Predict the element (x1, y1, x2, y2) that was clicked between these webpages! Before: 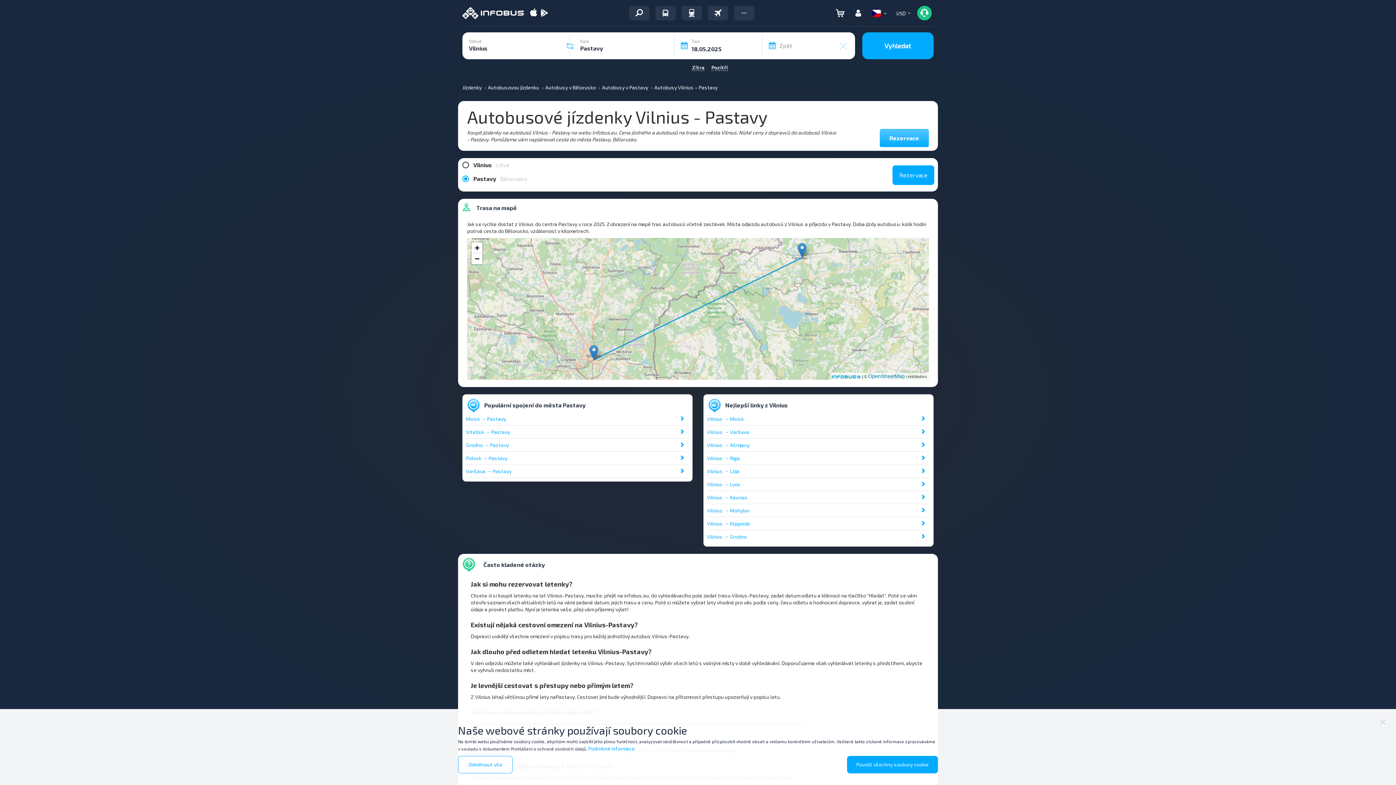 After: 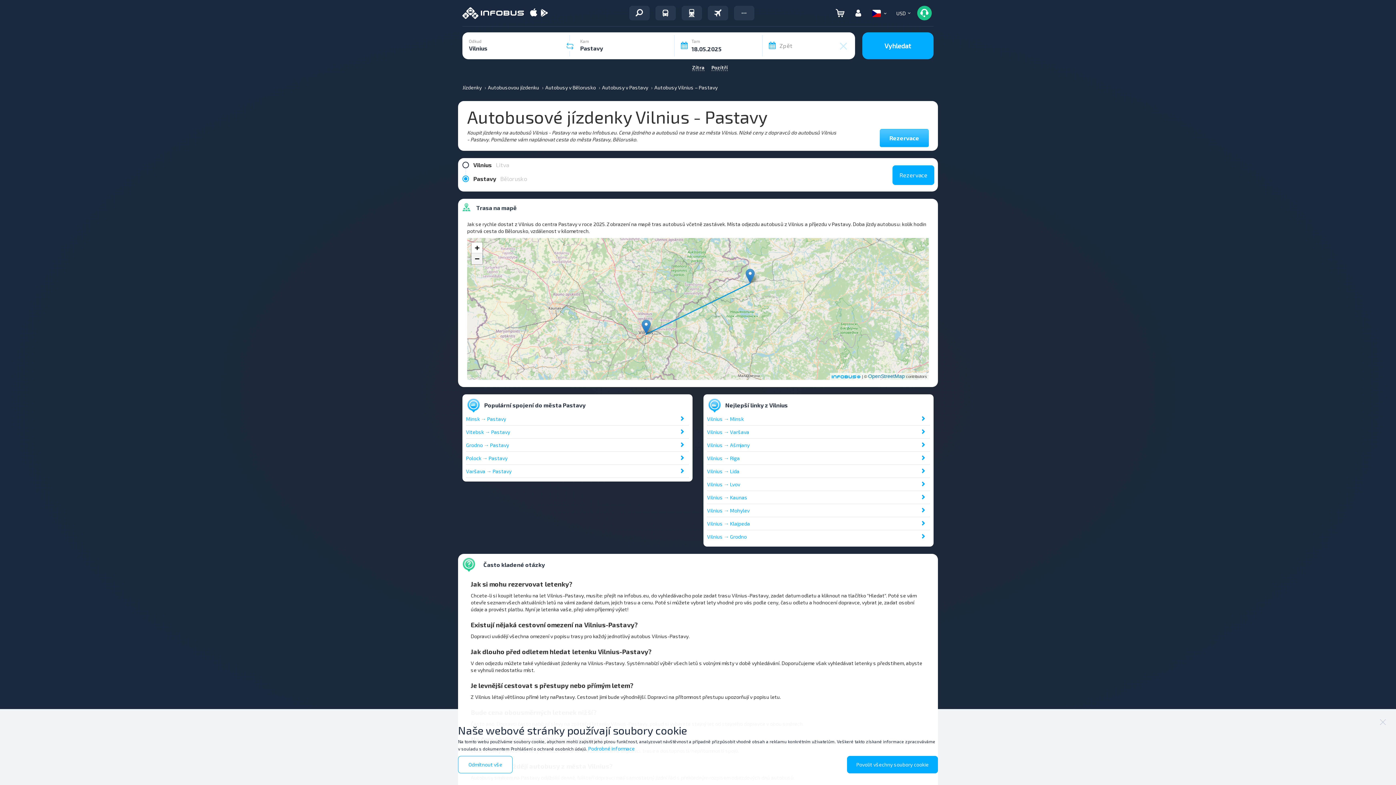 Action: label: Zoom out bbox: (471, 253, 482, 264)